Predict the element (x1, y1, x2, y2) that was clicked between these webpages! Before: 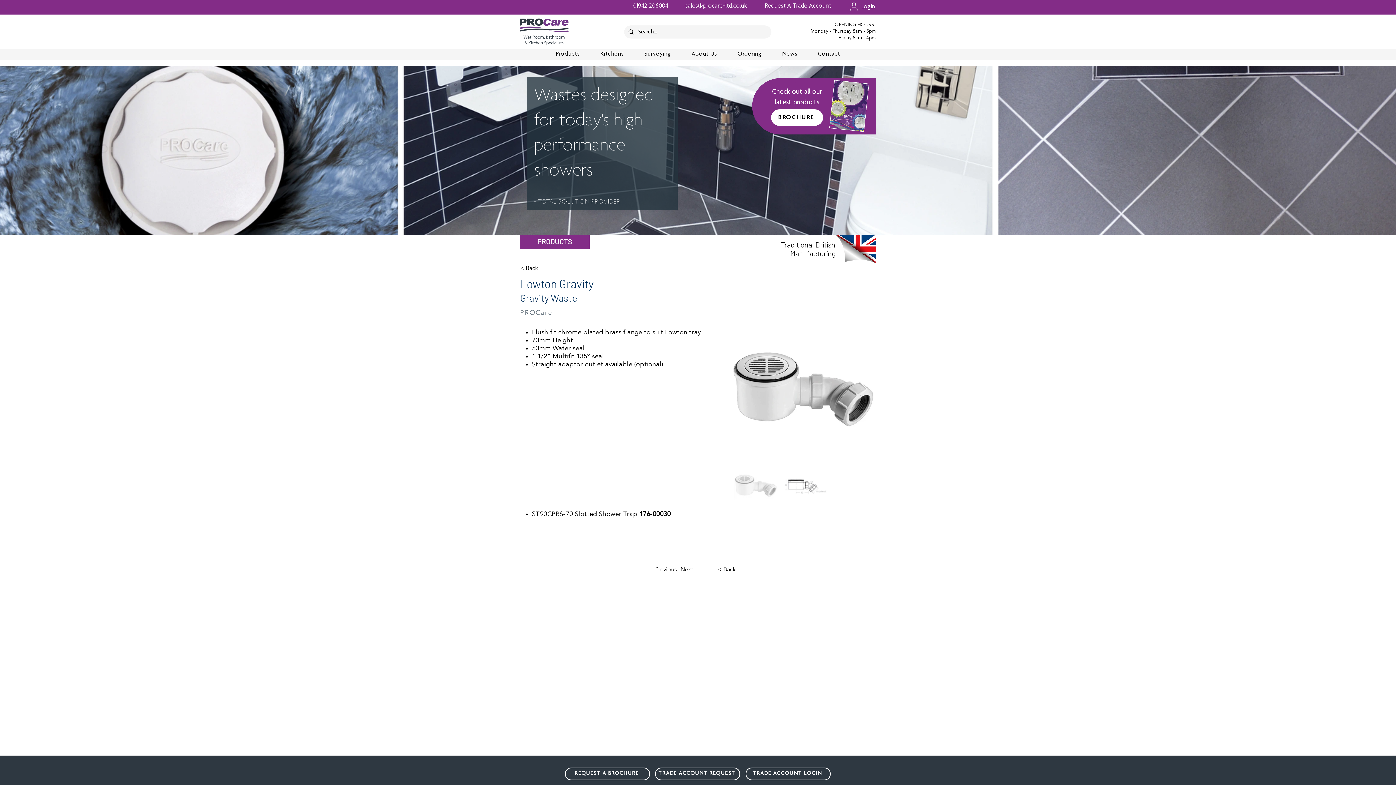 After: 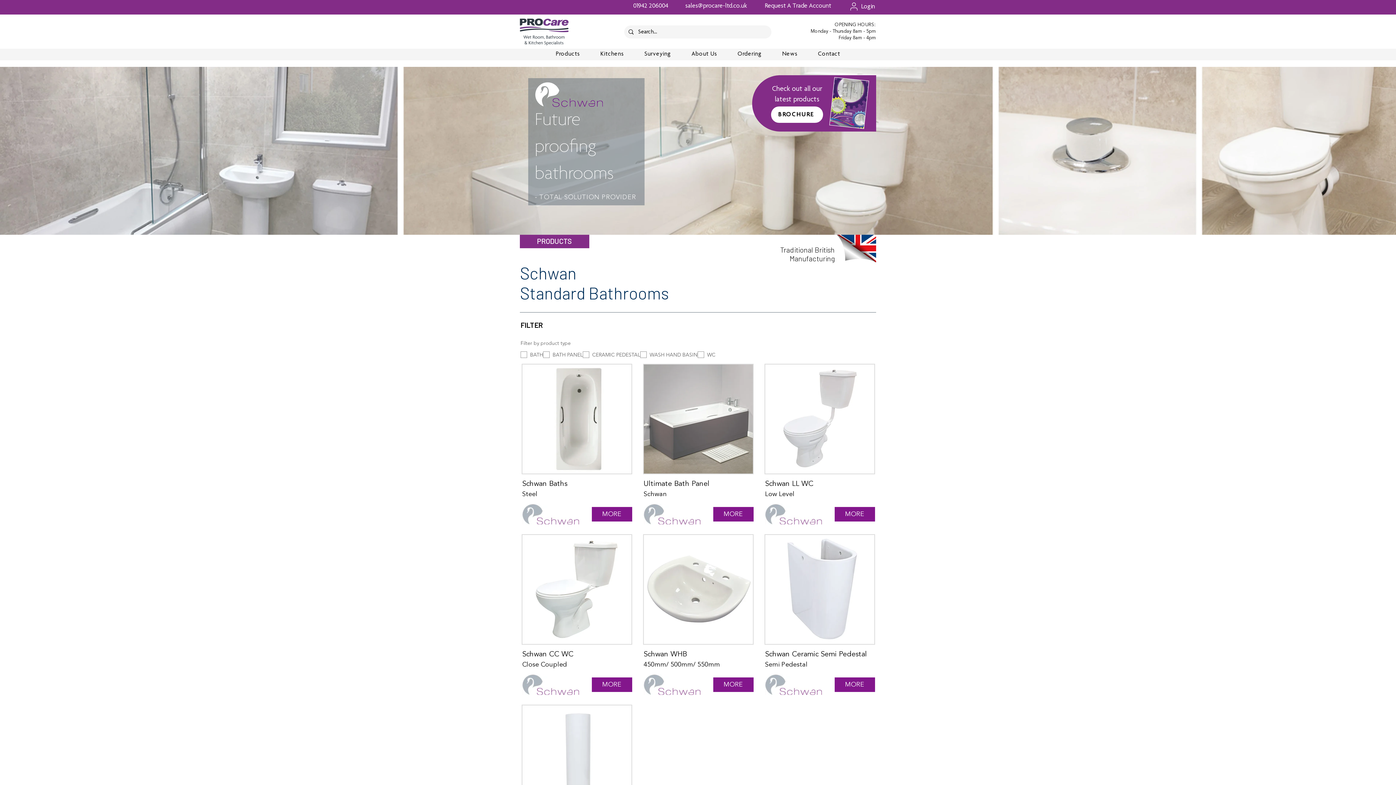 Action: label: < Back bbox: (718, 562, 740, 577)